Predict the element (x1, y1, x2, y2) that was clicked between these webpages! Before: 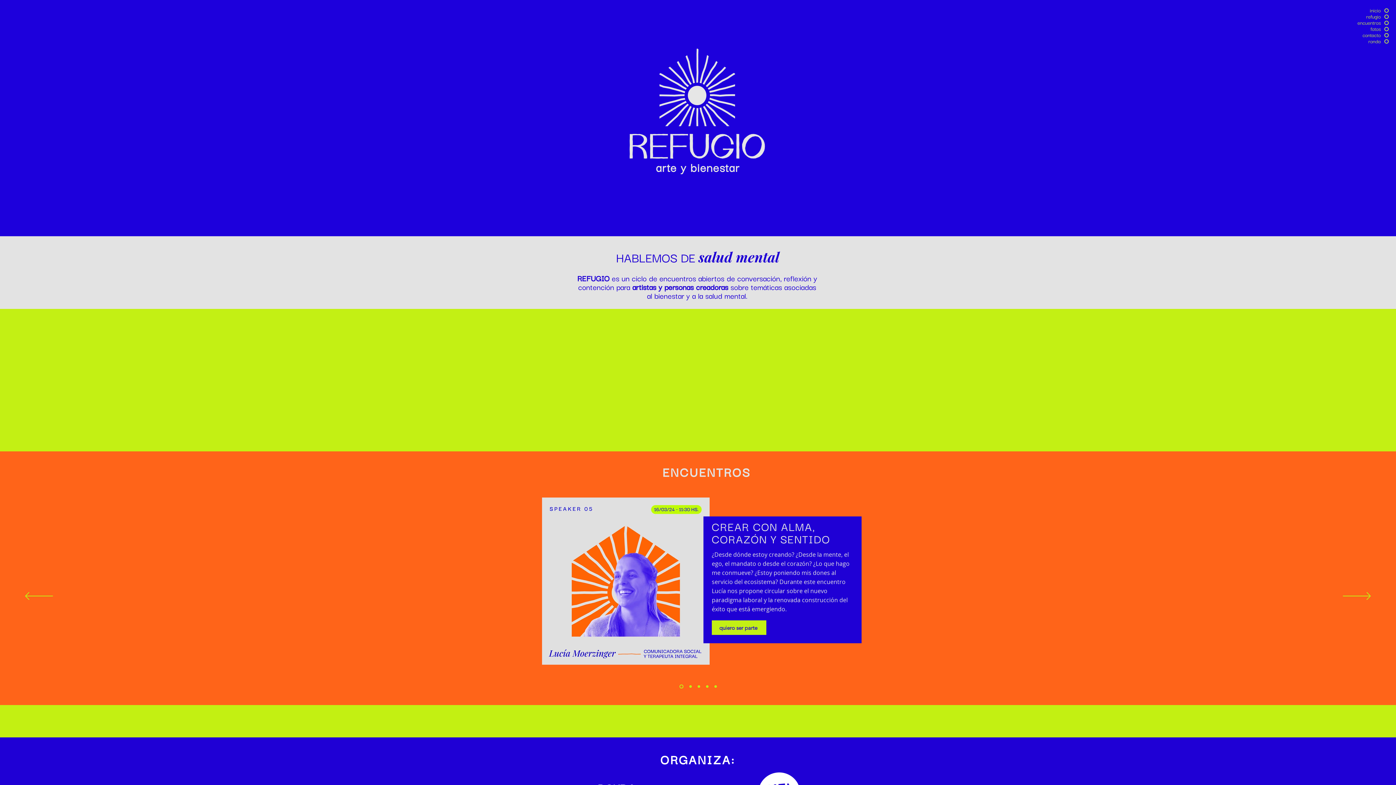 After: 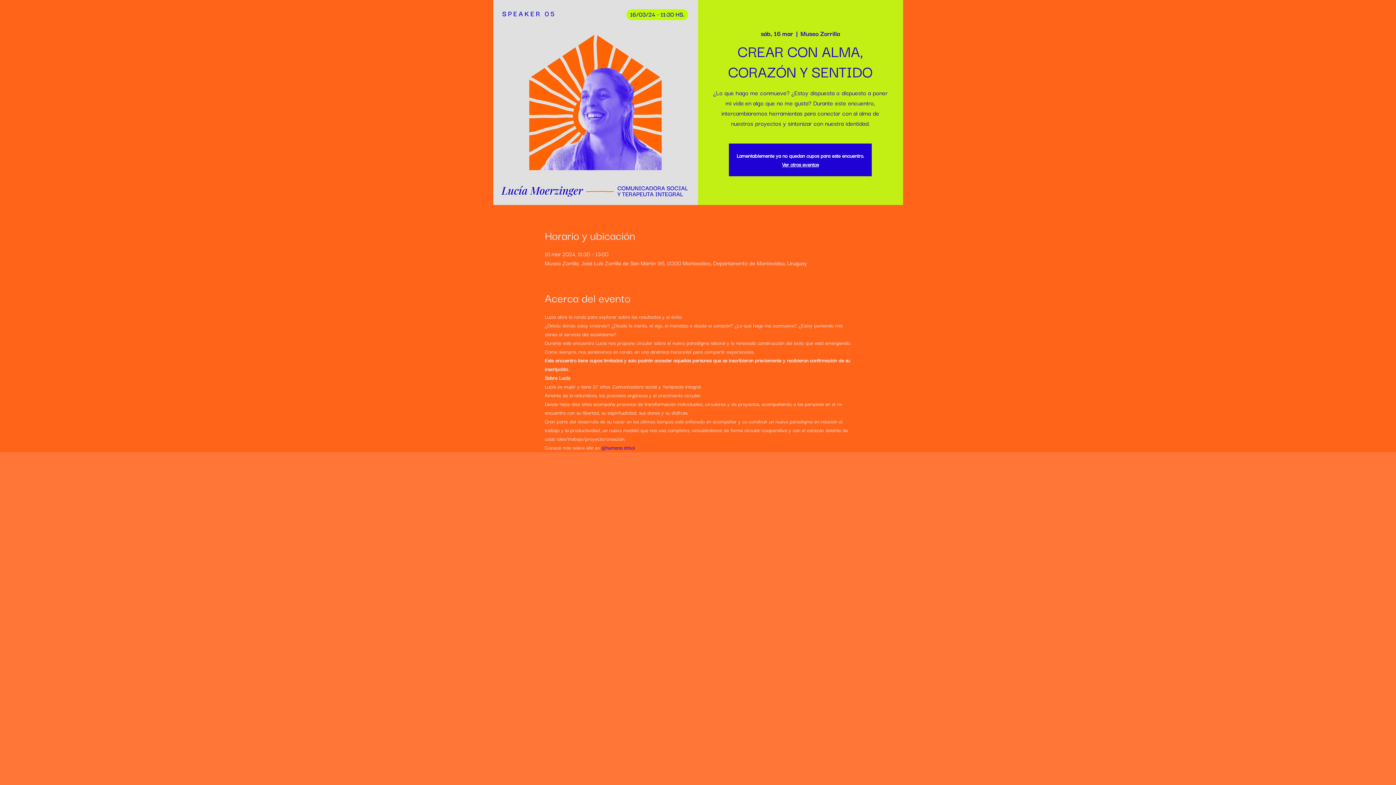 Action: label: quiero ser parte bbox: (712, 620, 766, 635)